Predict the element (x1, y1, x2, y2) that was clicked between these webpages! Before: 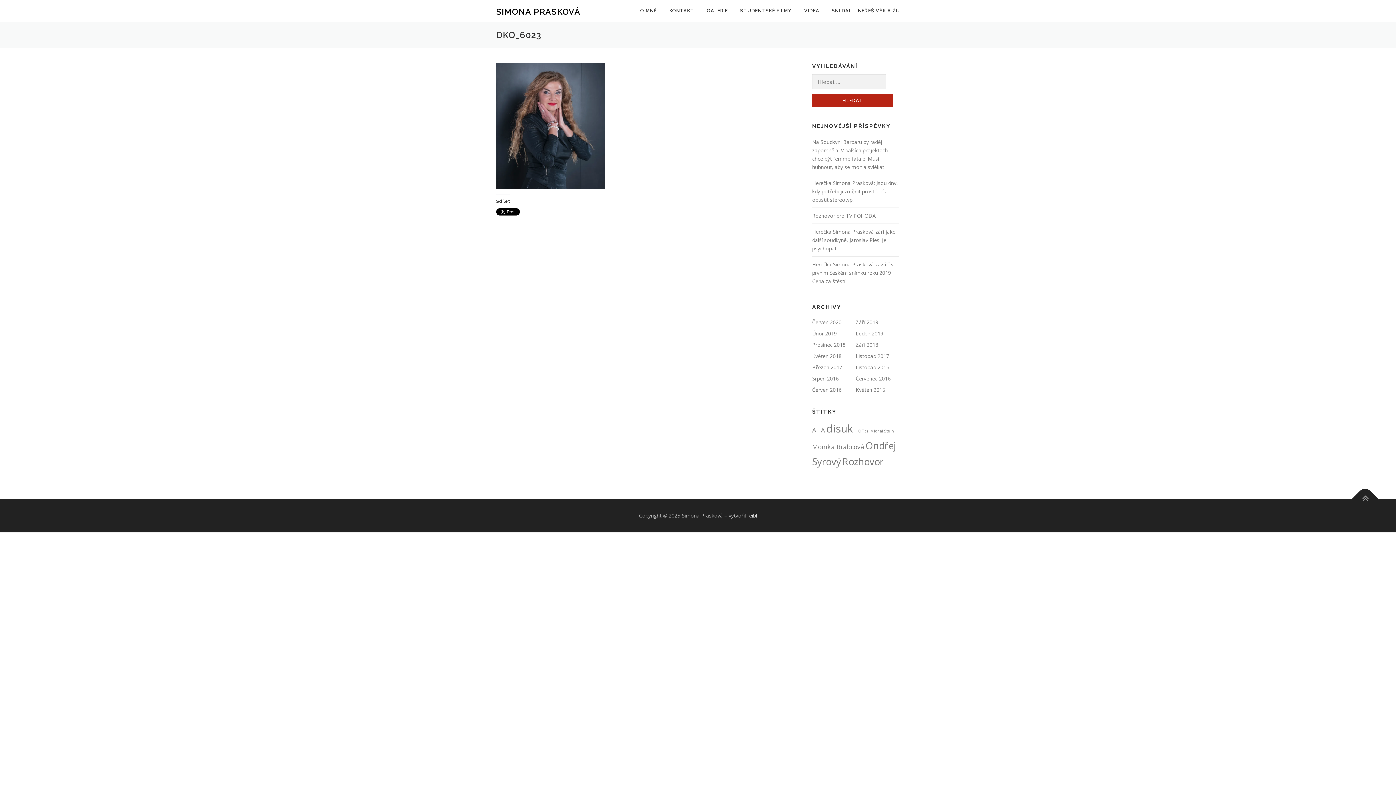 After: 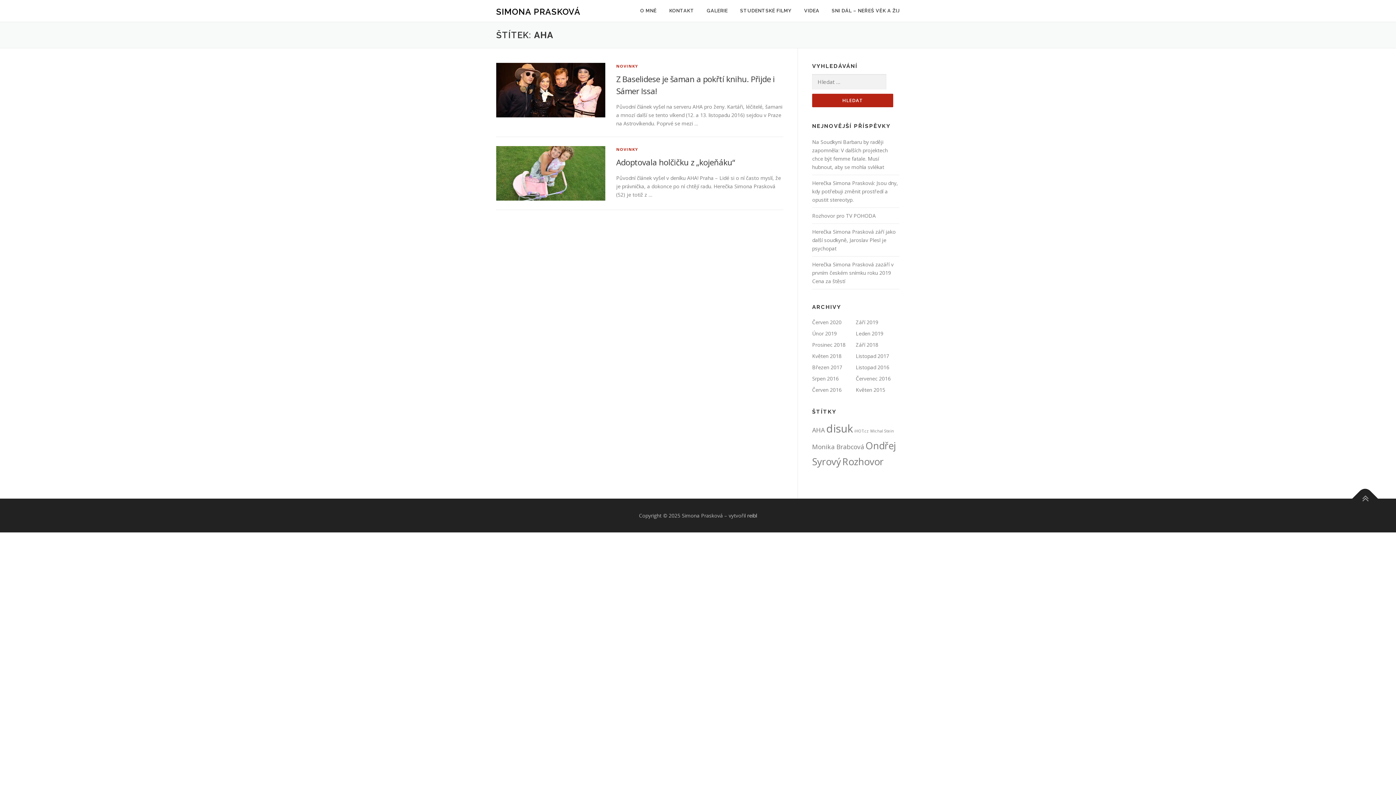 Action: bbox: (812, 425, 825, 434) label: AHA (2 položky)